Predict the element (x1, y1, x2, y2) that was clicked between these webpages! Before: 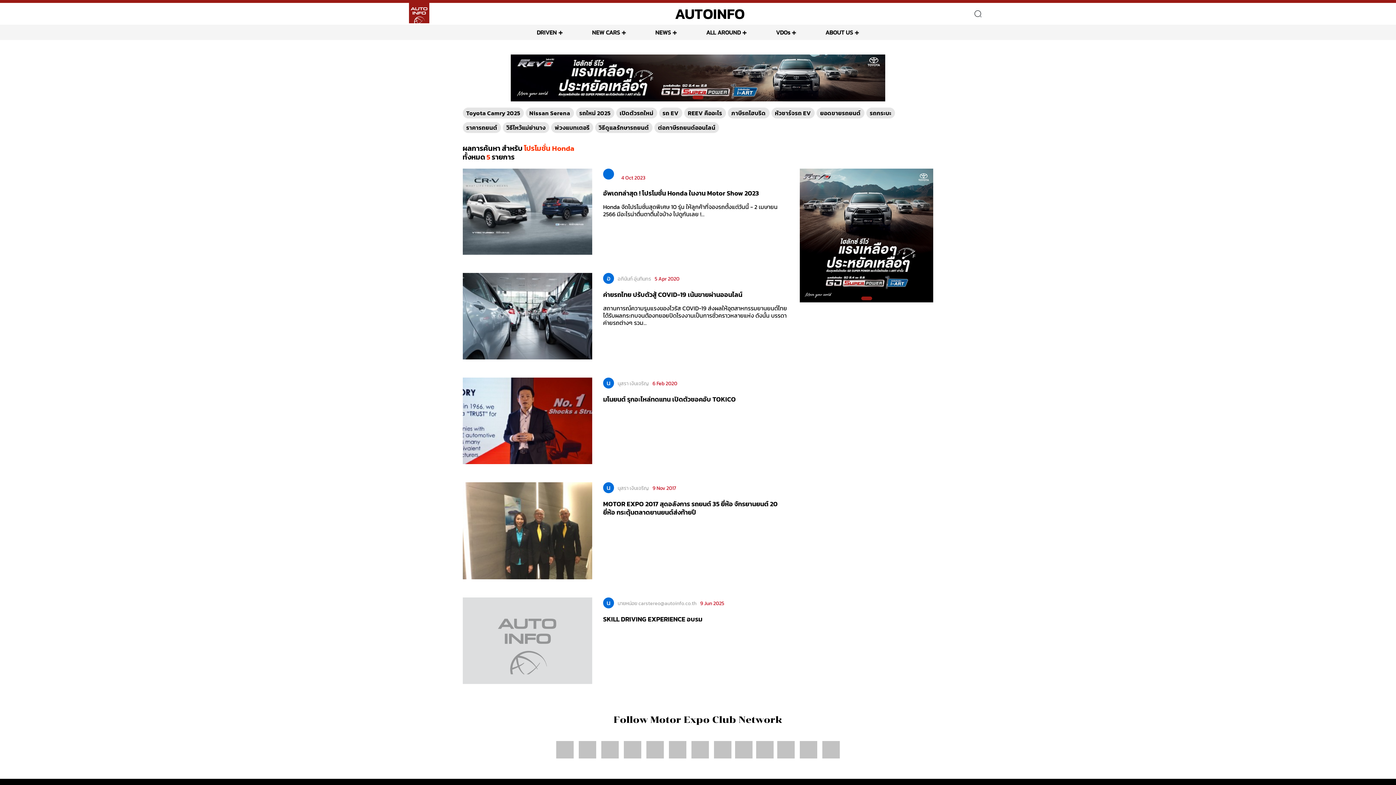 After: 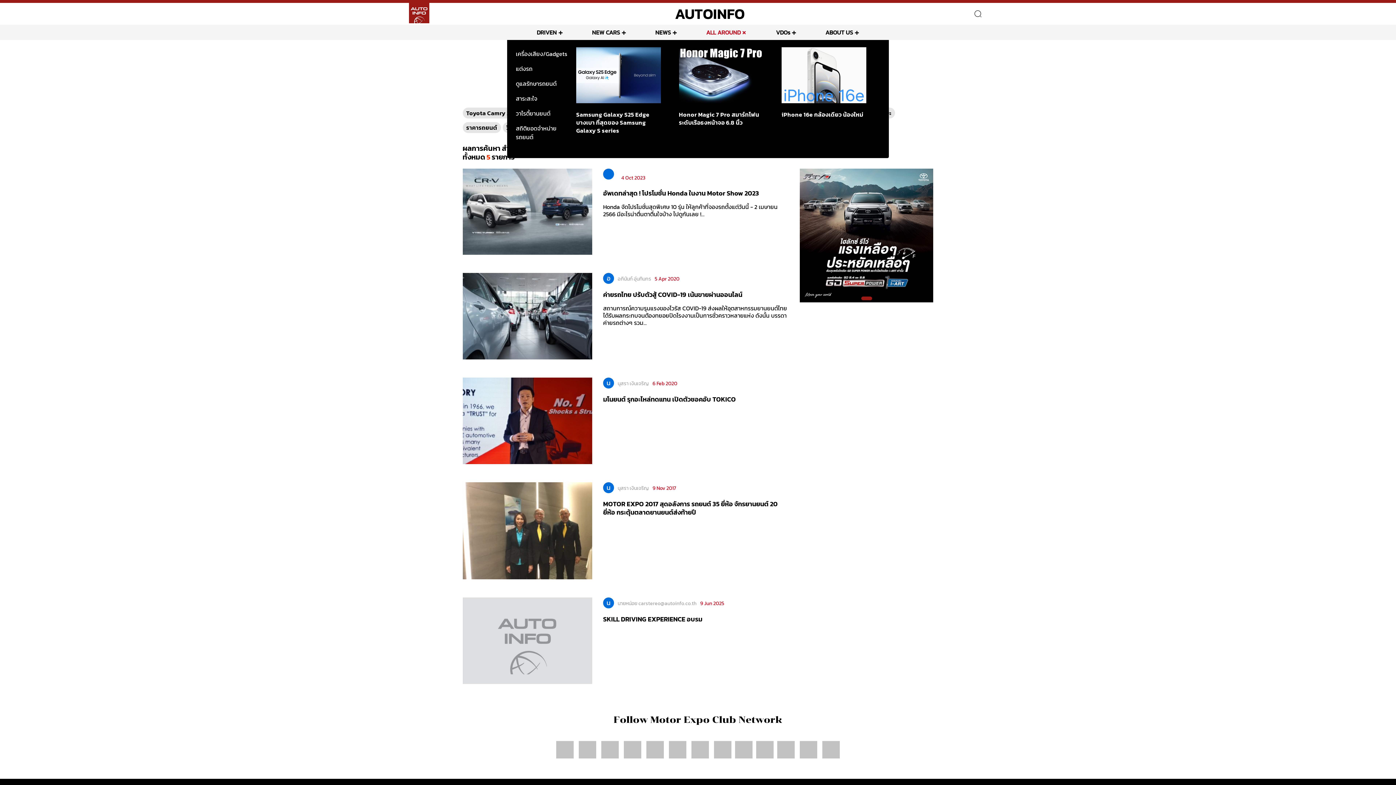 Action: label: ALL AROUND bbox: (706, 24, 747, 40)